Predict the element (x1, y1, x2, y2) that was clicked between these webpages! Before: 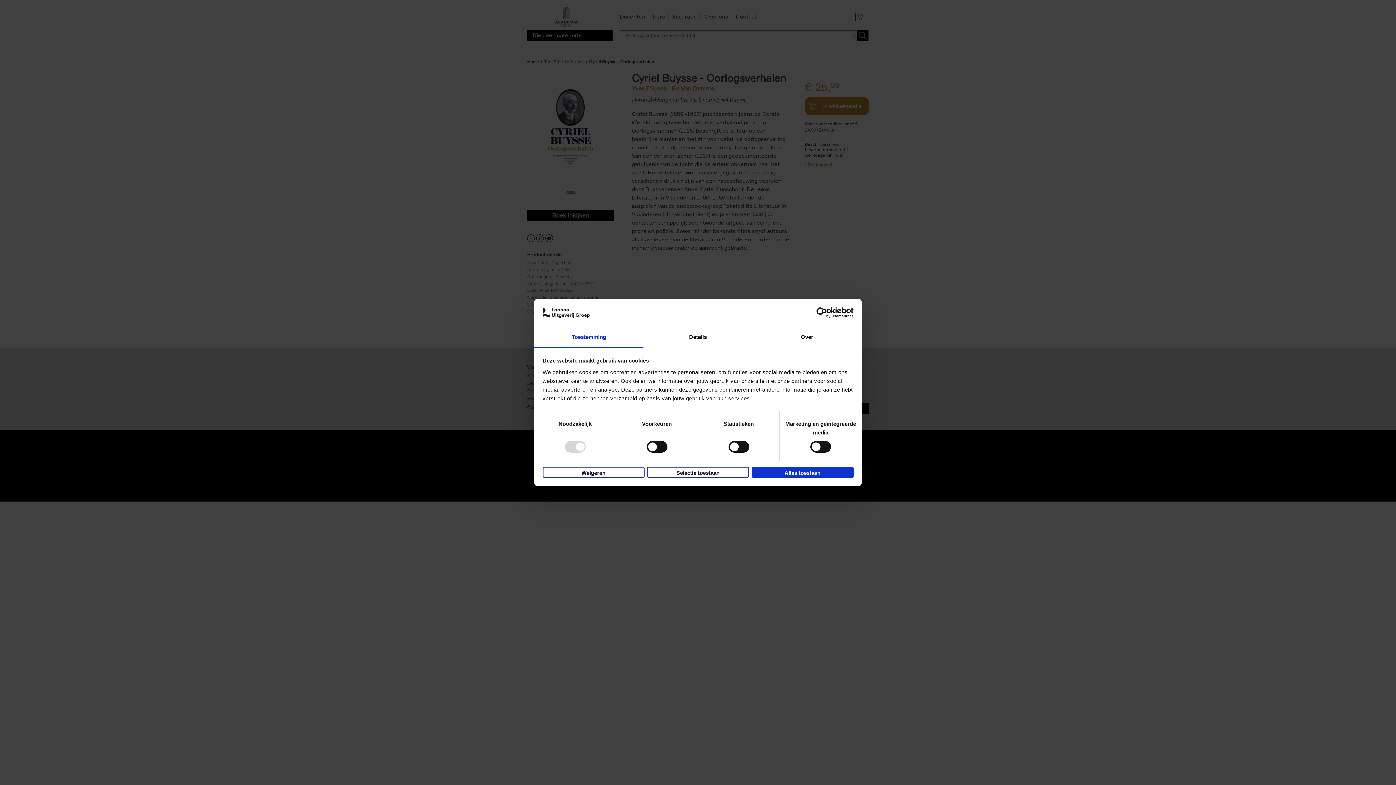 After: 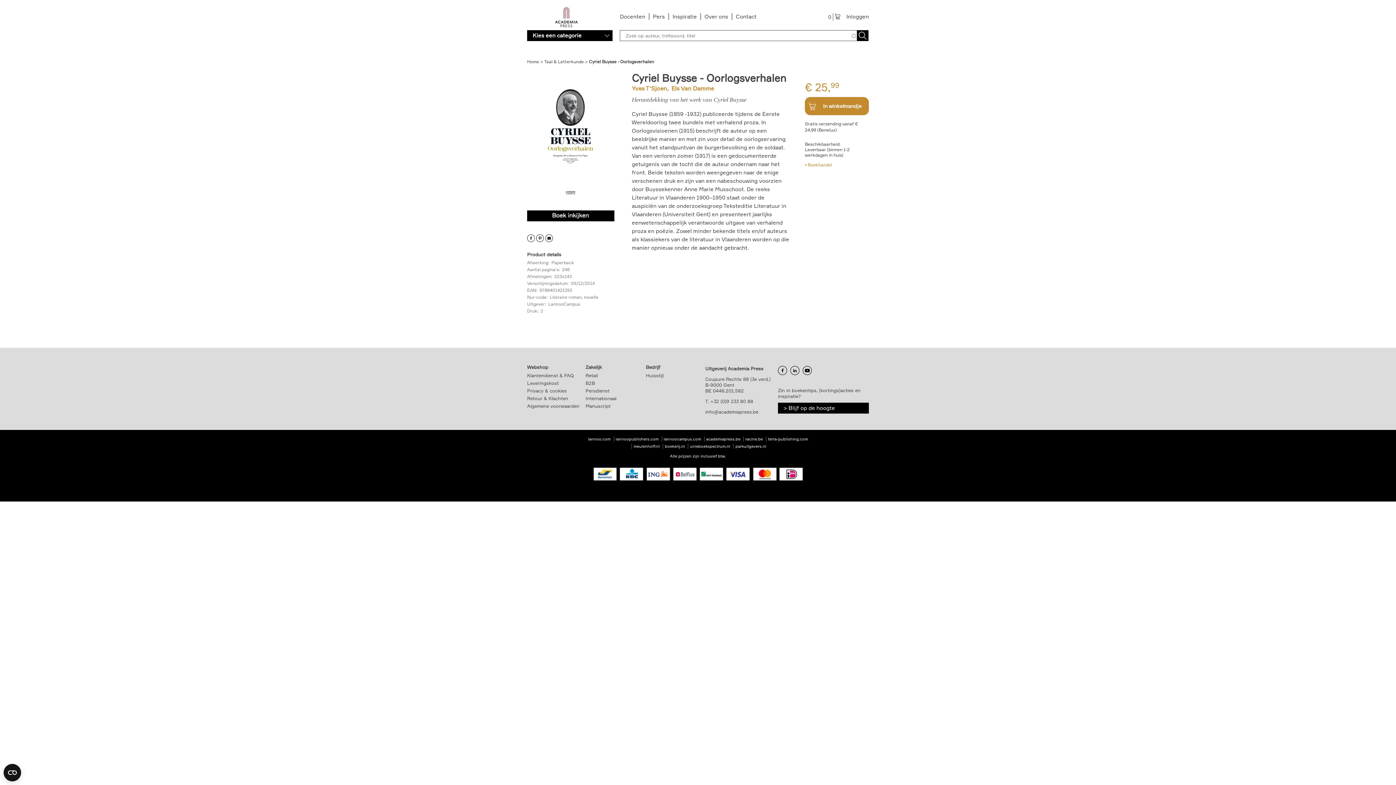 Action: bbox: (647, 466, 749, 477) label: Selectie toestaan